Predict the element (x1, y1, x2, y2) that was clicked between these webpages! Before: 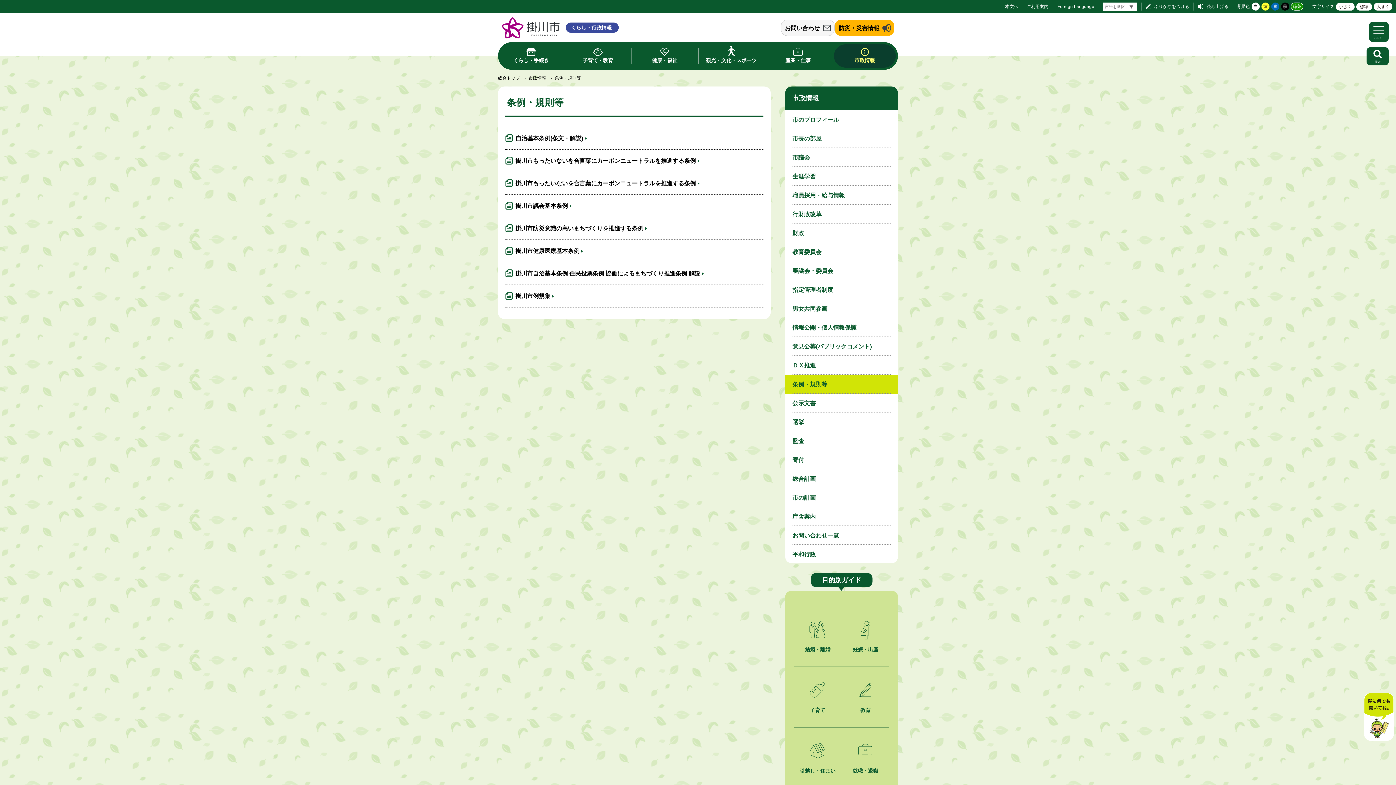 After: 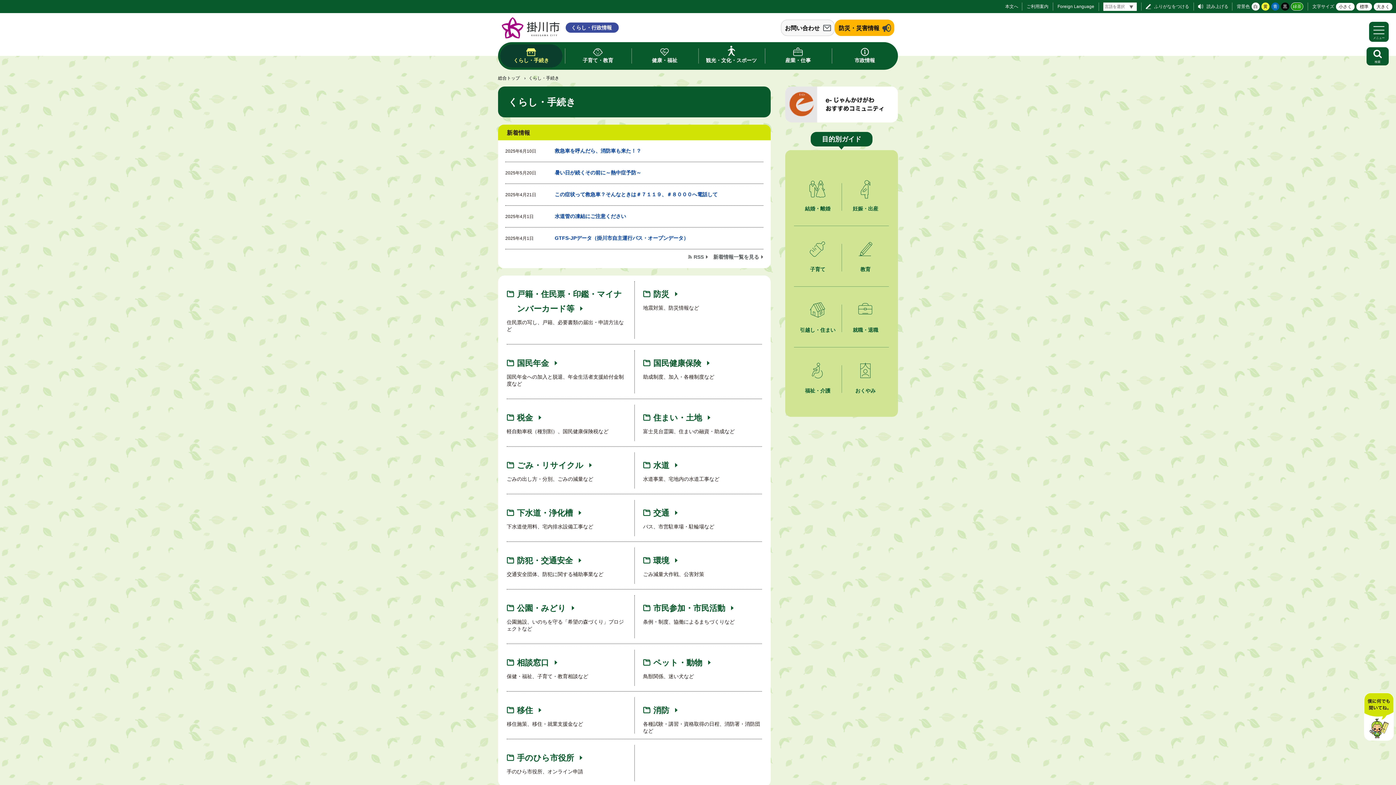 Action: label: くらし・手続き bbox: (500, 44, 562, 67)